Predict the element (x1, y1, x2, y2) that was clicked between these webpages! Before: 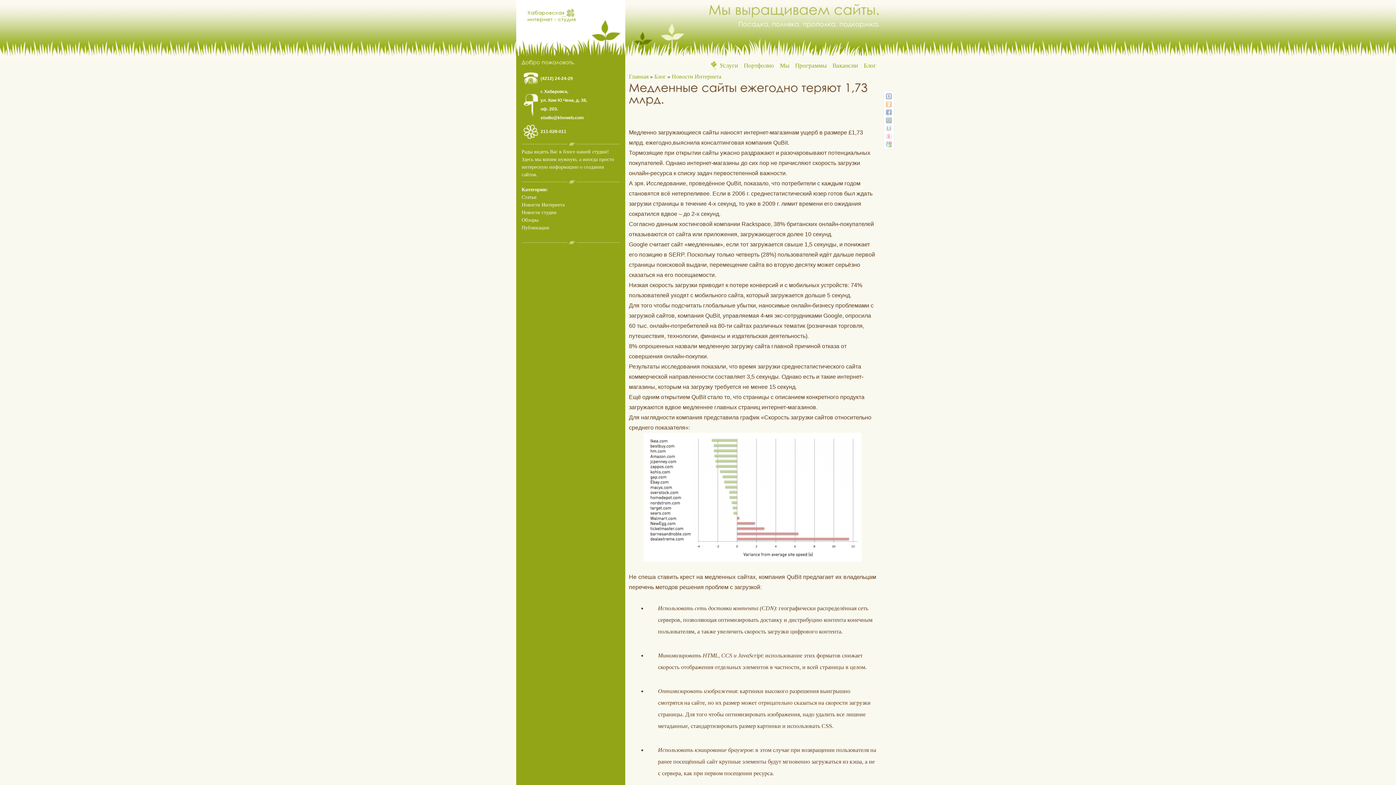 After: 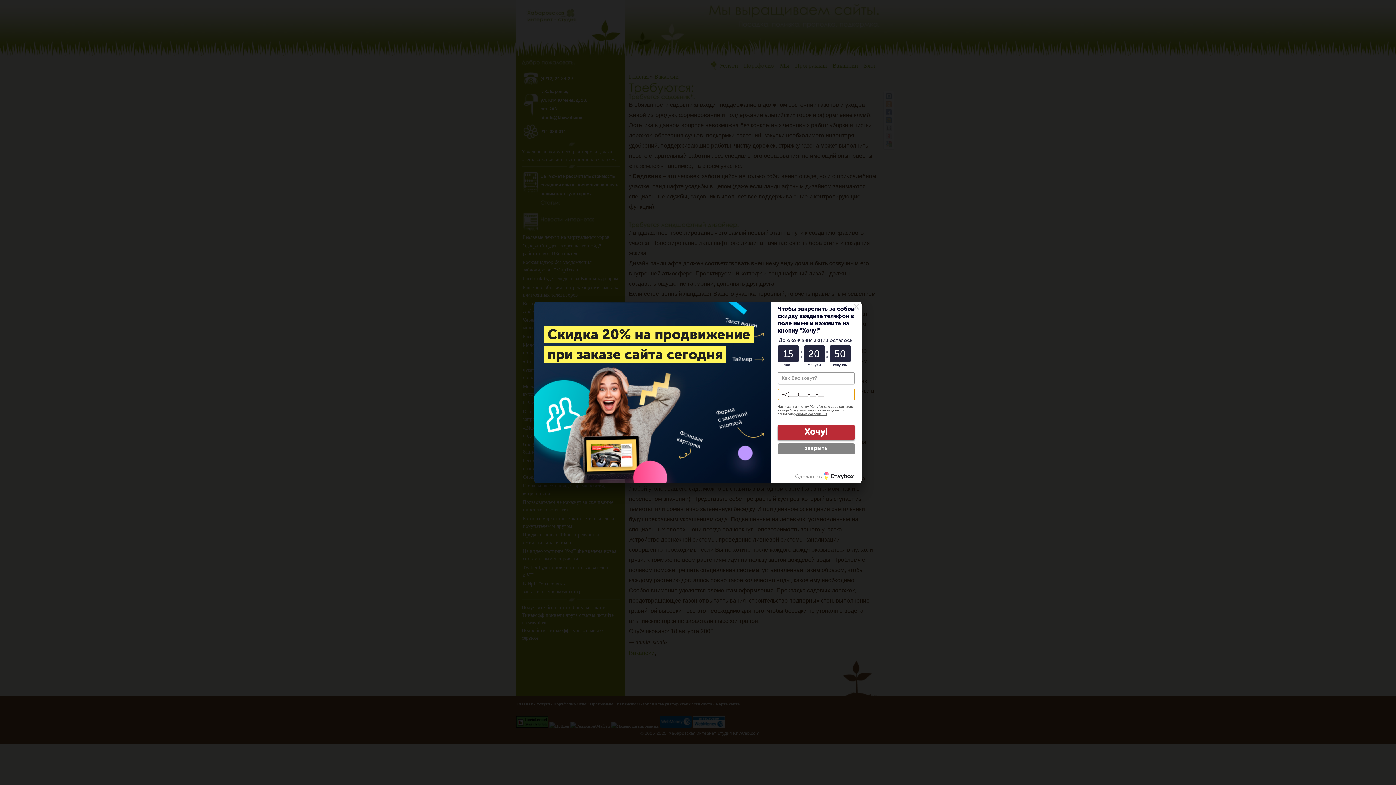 Action: label: Вакансии bbox: (832, 62, 858, 69)